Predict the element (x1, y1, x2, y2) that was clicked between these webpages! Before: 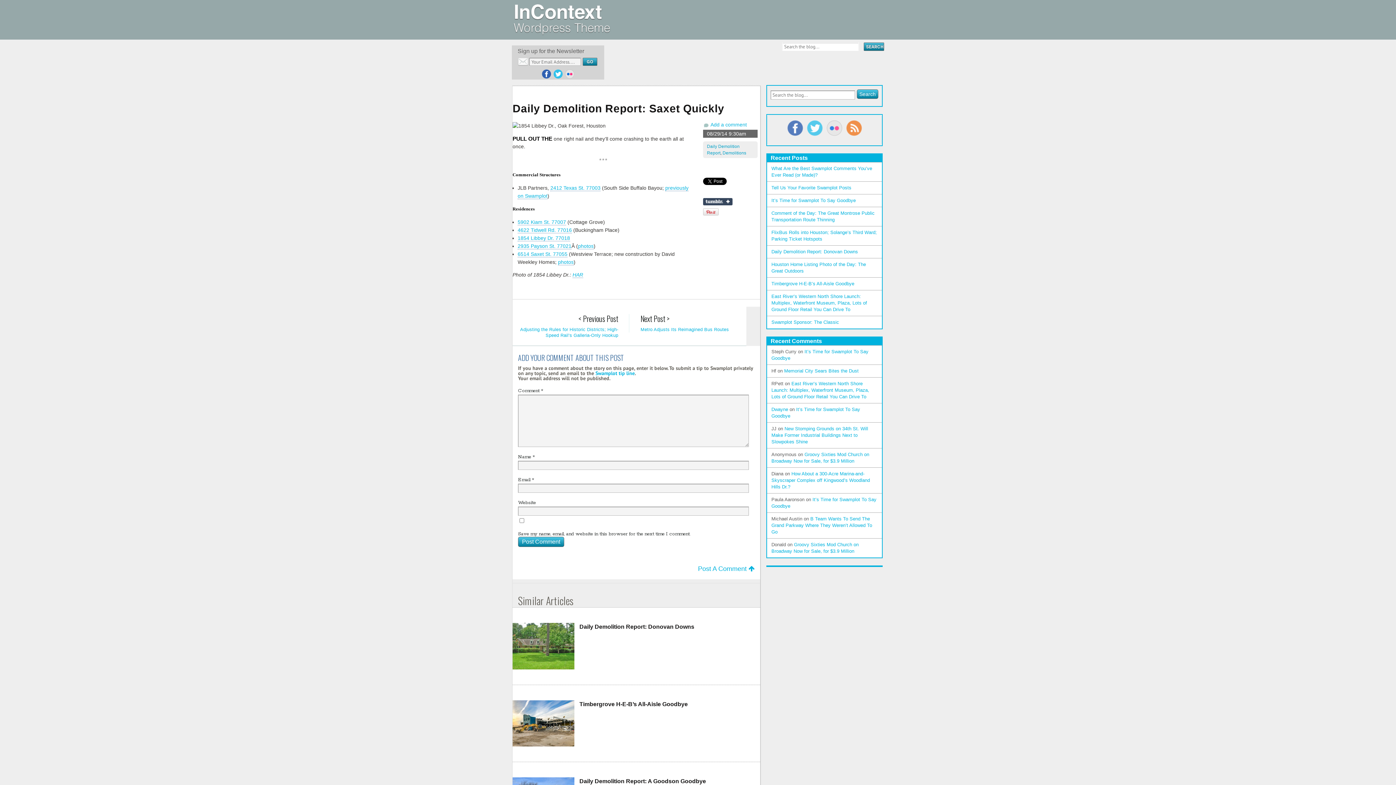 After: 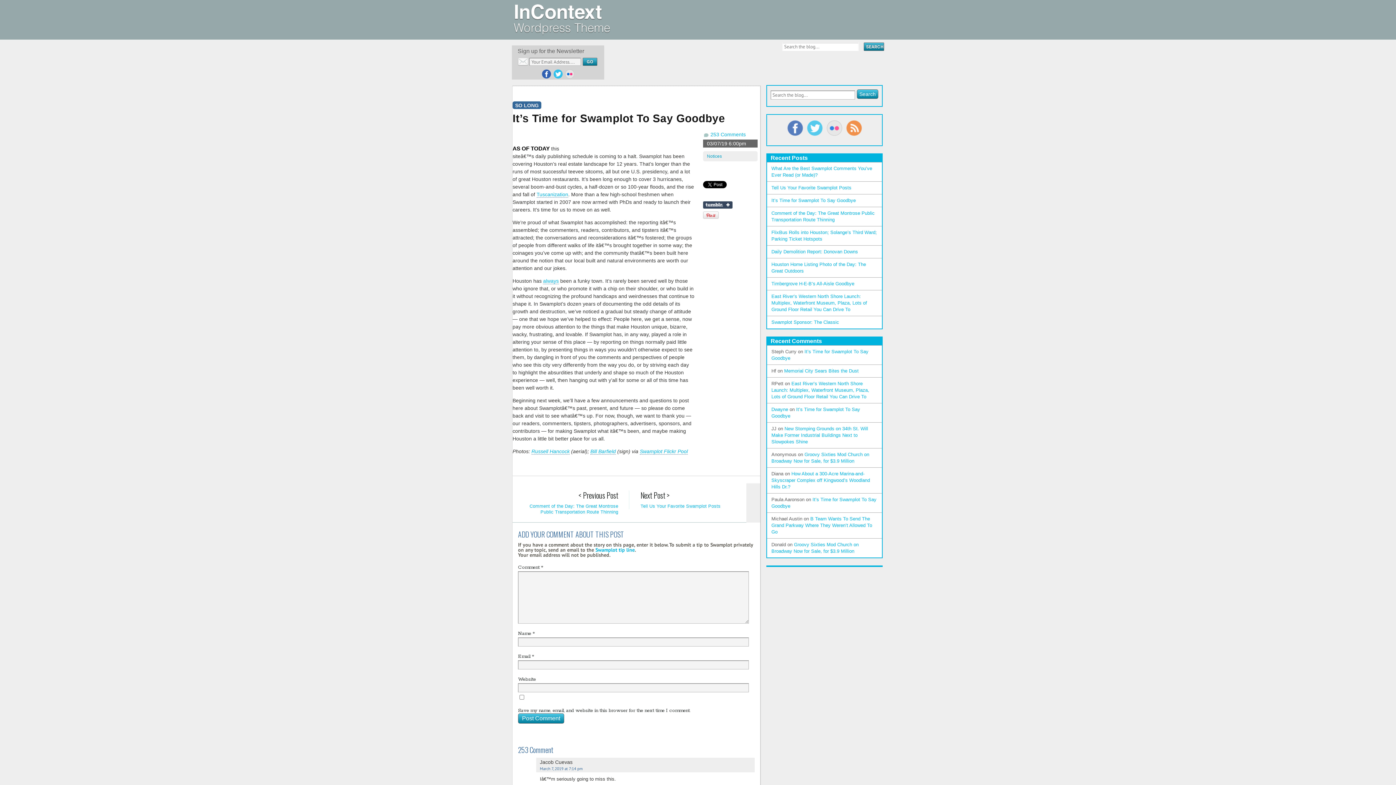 Action: bbox: (771, 197, 856, 203) label: It’s Time for Swamplot To Say Goodbye